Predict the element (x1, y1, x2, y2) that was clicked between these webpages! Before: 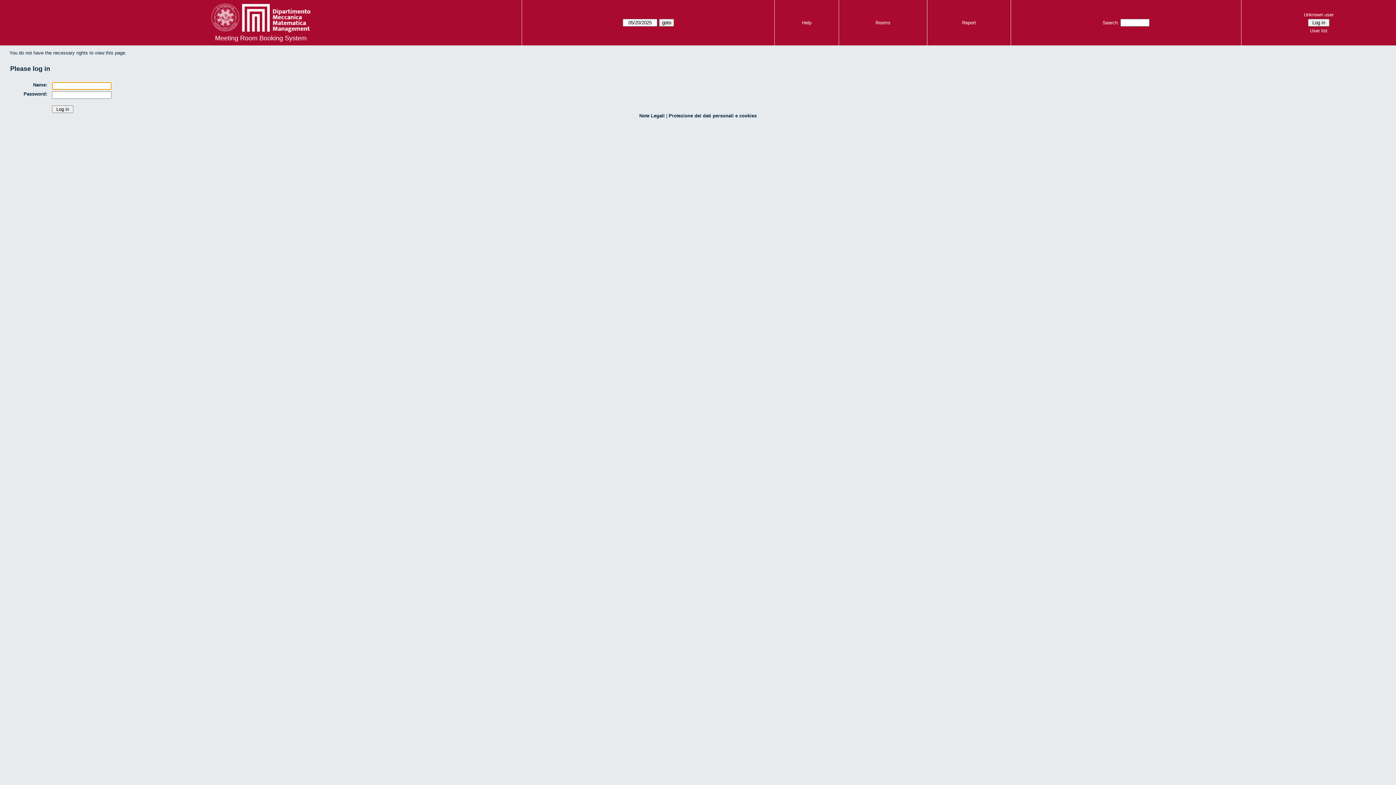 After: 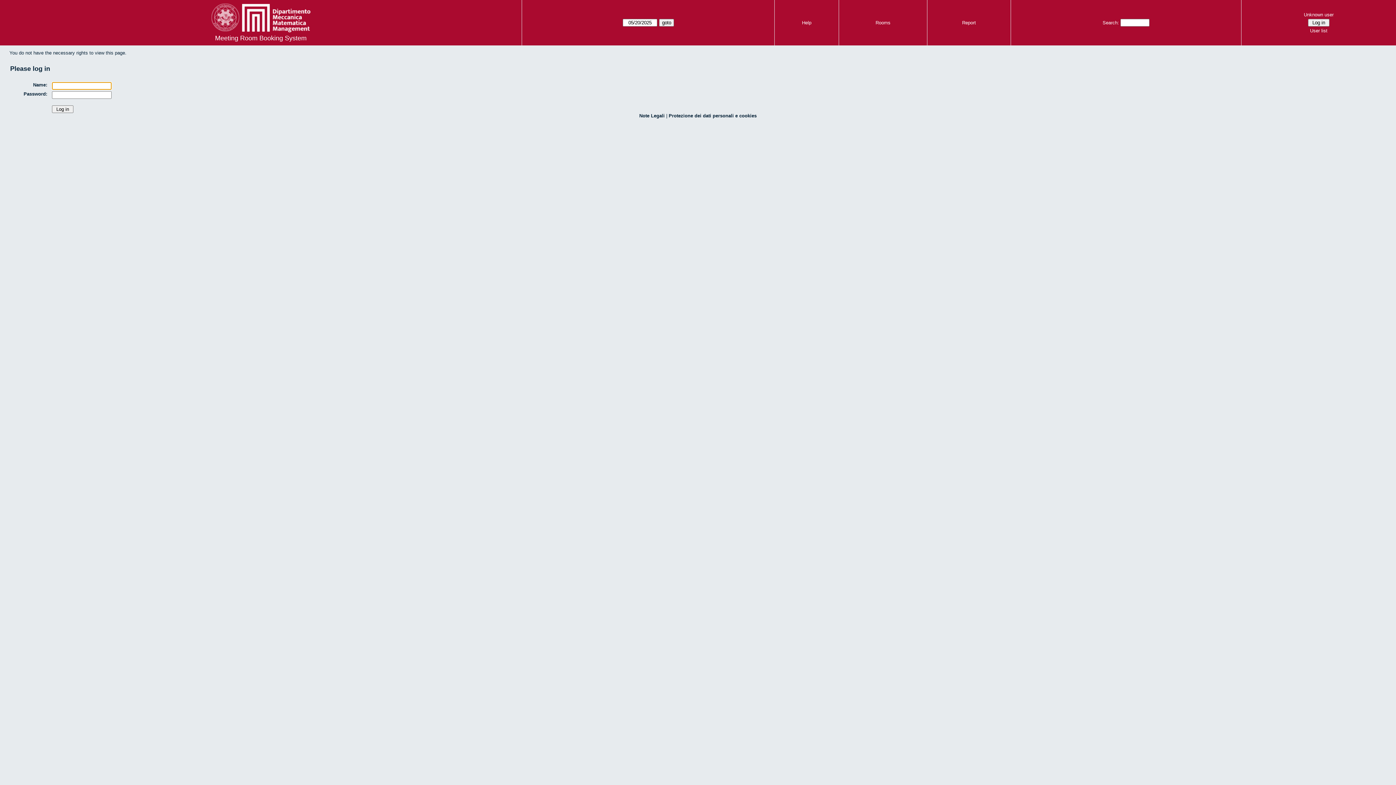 Action: label: User list bbox: (1244, 26, 1394, 34)